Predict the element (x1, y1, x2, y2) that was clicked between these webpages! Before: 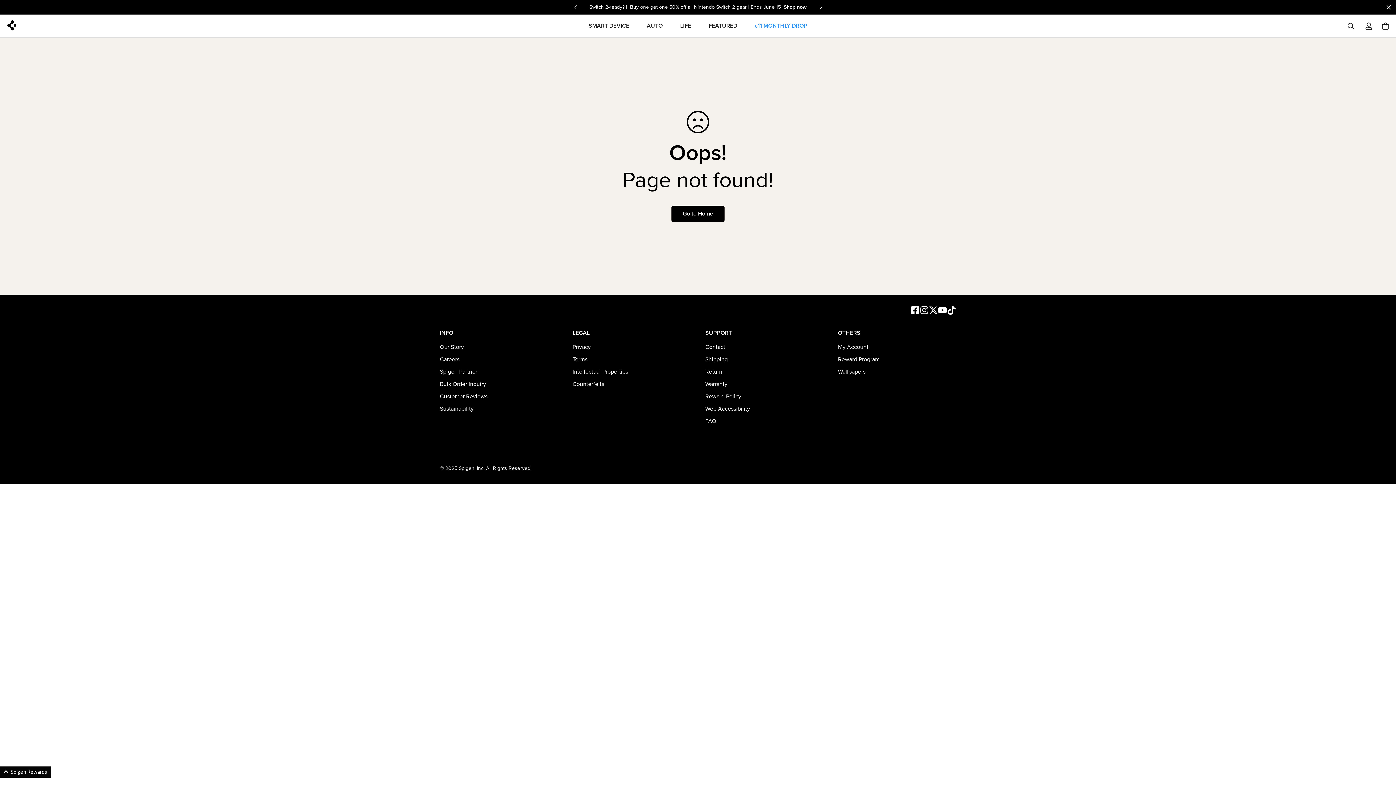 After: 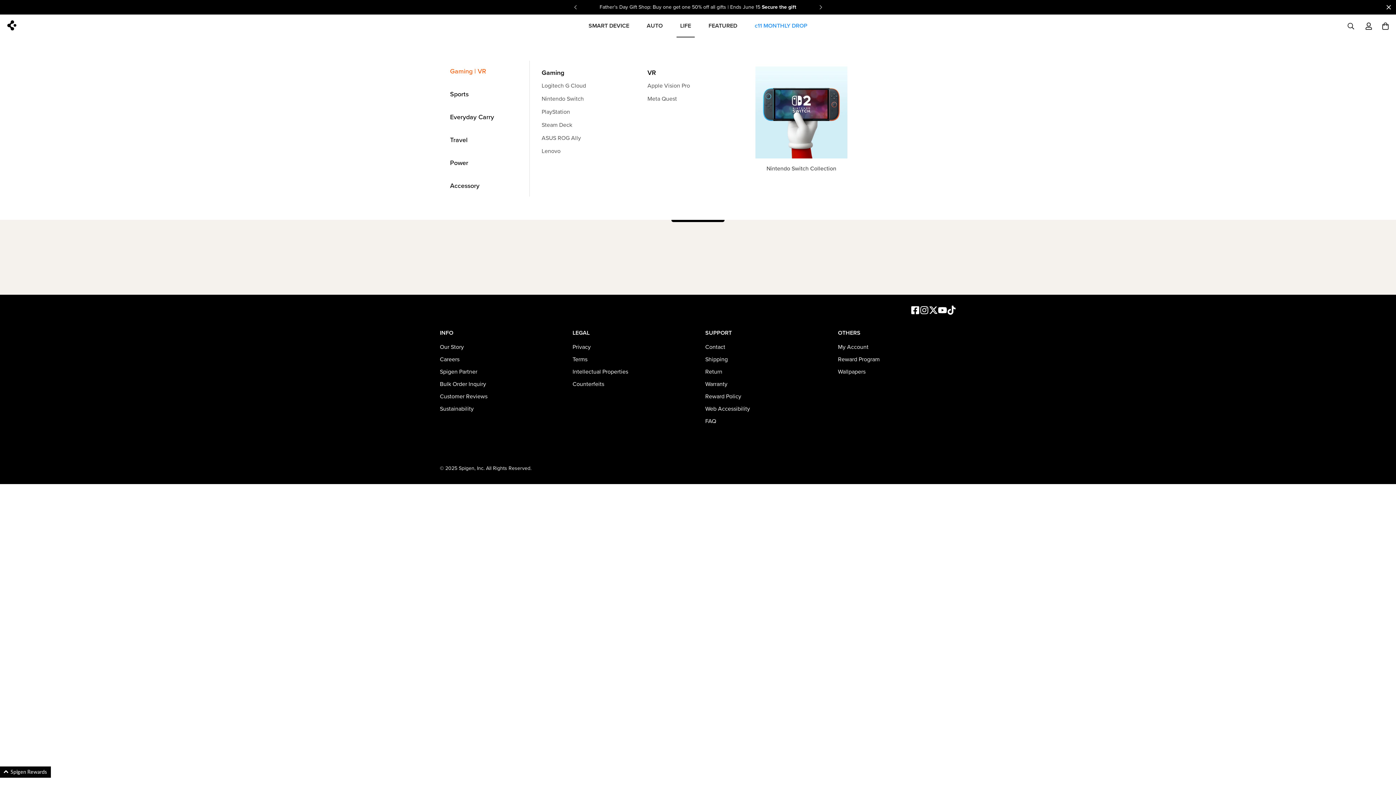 Action: label: LIFE bbox: (674, 14, 697, 37)